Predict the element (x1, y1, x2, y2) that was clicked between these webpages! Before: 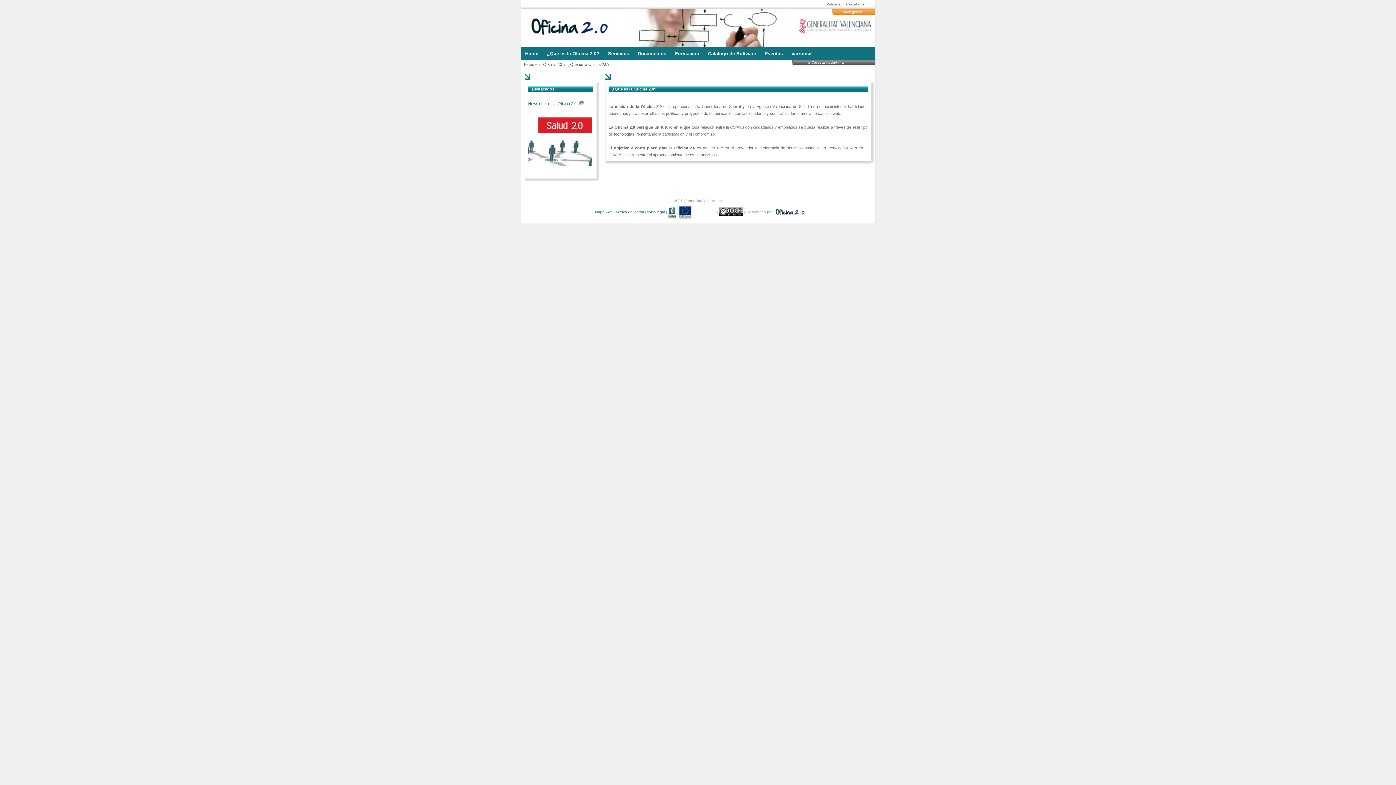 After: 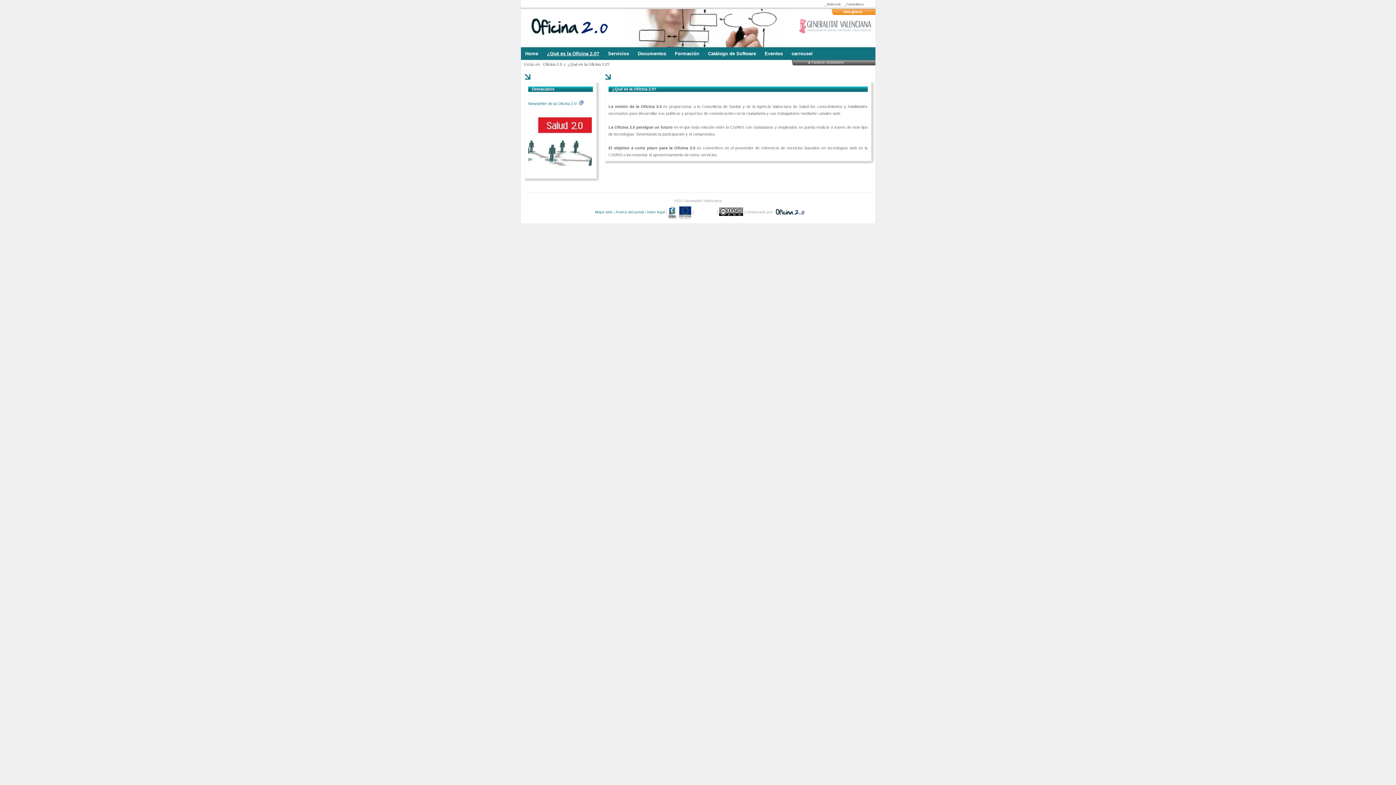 Action: bbox: (843, 0, 864, 7) label: _Castellano